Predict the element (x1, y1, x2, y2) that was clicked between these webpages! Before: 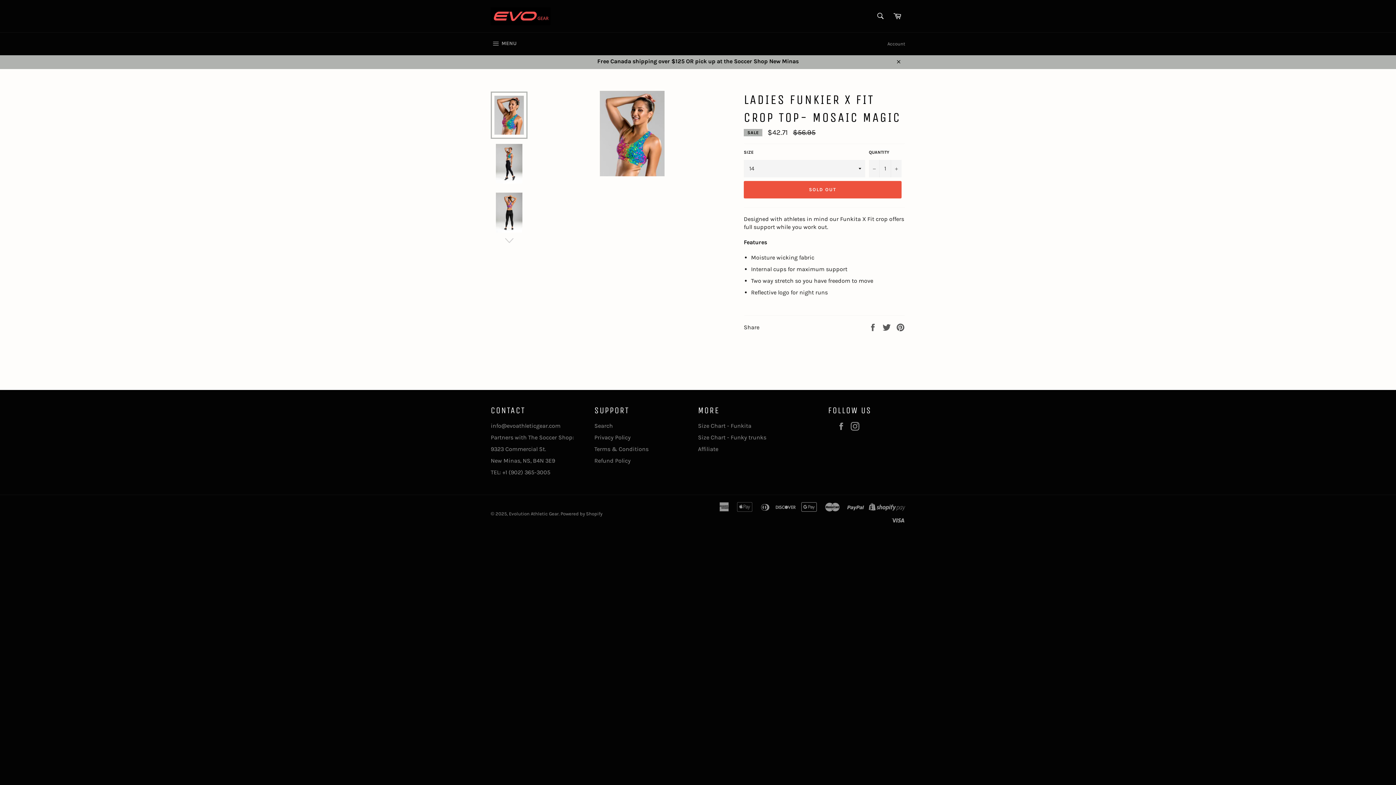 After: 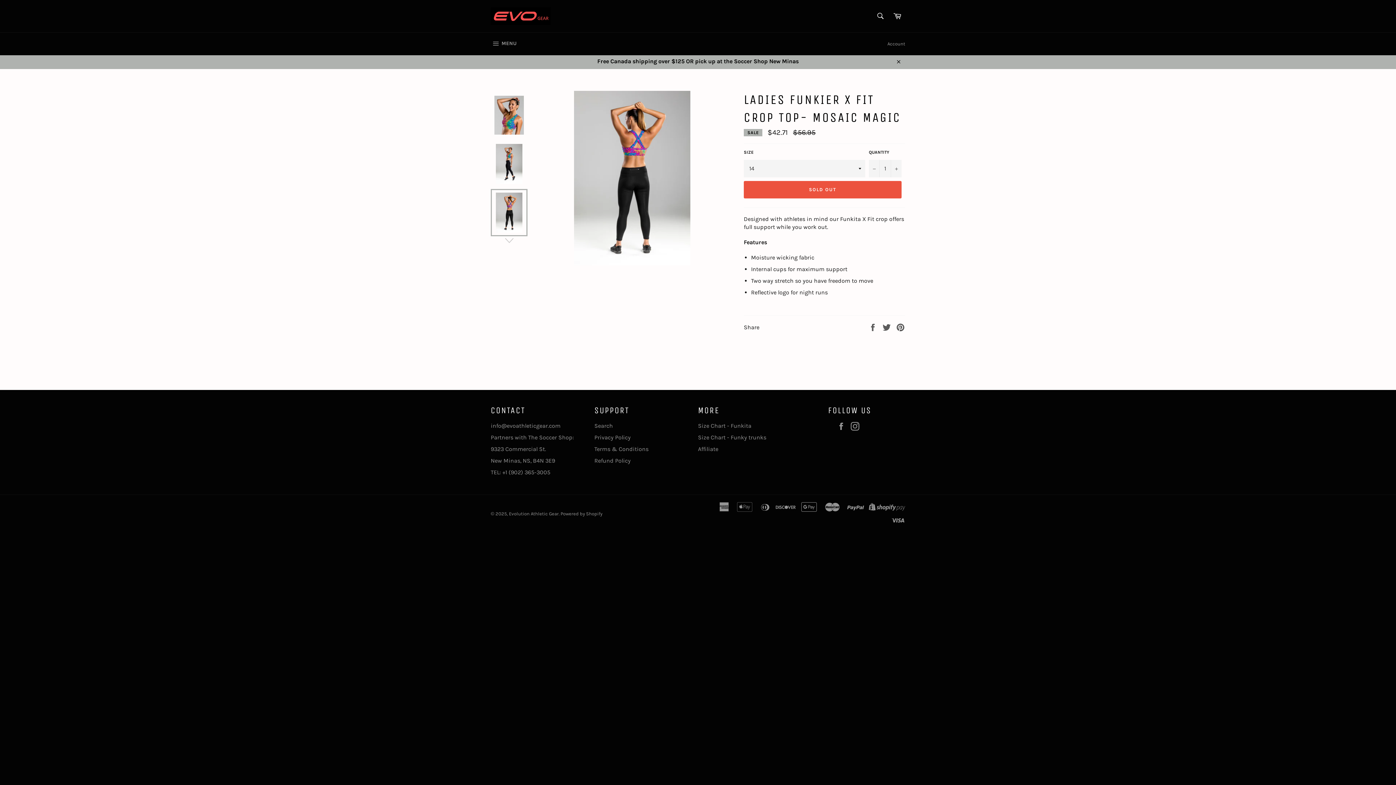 Action: bbox: (490, 189, 527, 236)